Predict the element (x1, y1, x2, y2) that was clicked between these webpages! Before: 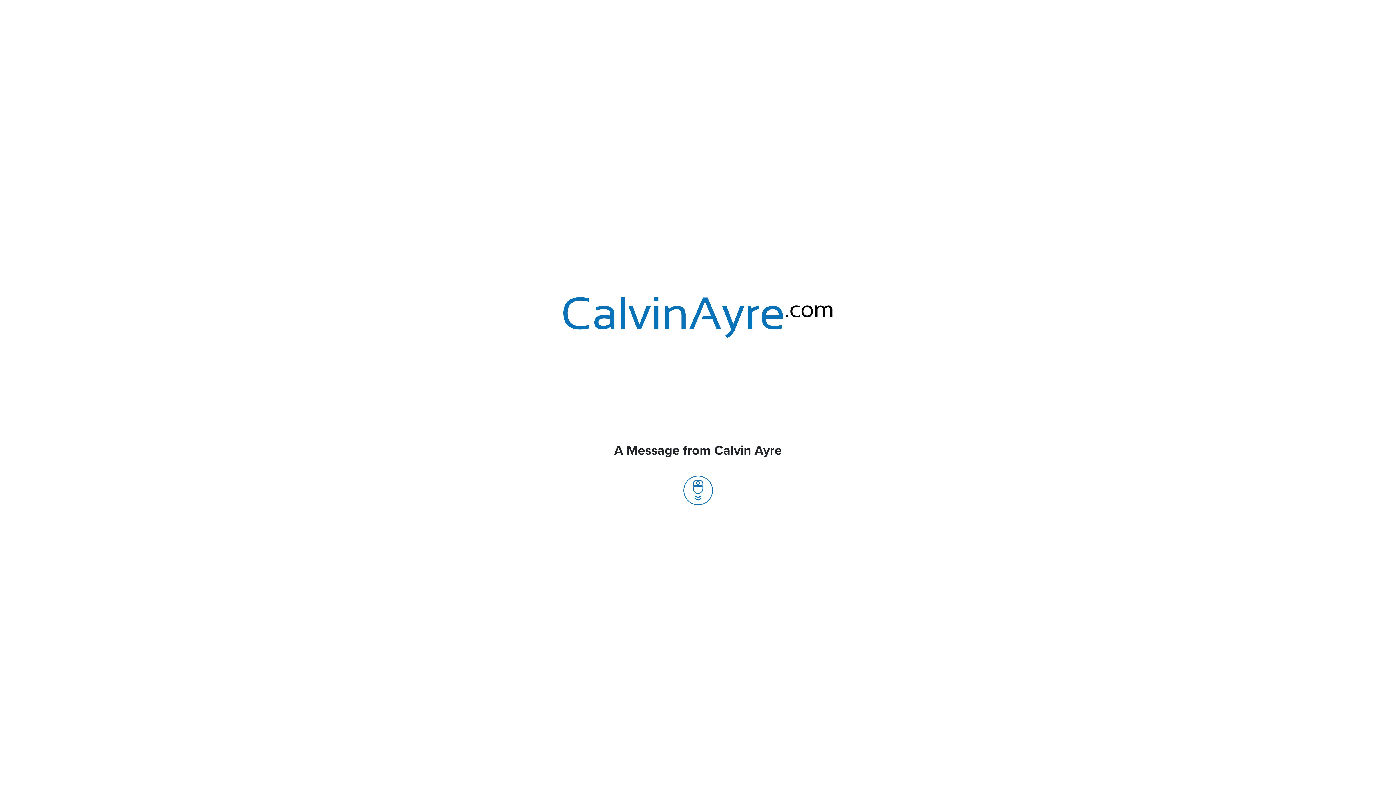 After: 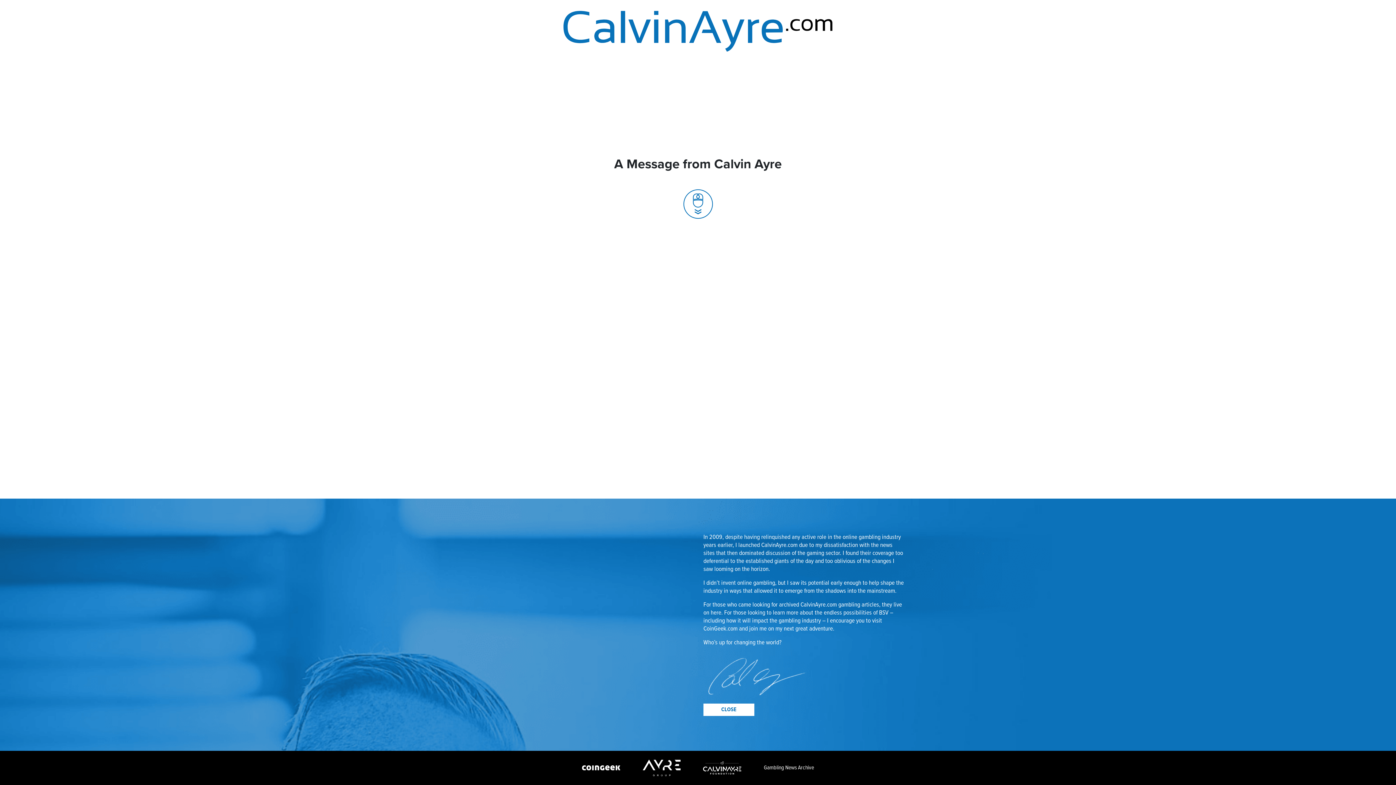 Action: bbox: (683, 486, 712, 494)